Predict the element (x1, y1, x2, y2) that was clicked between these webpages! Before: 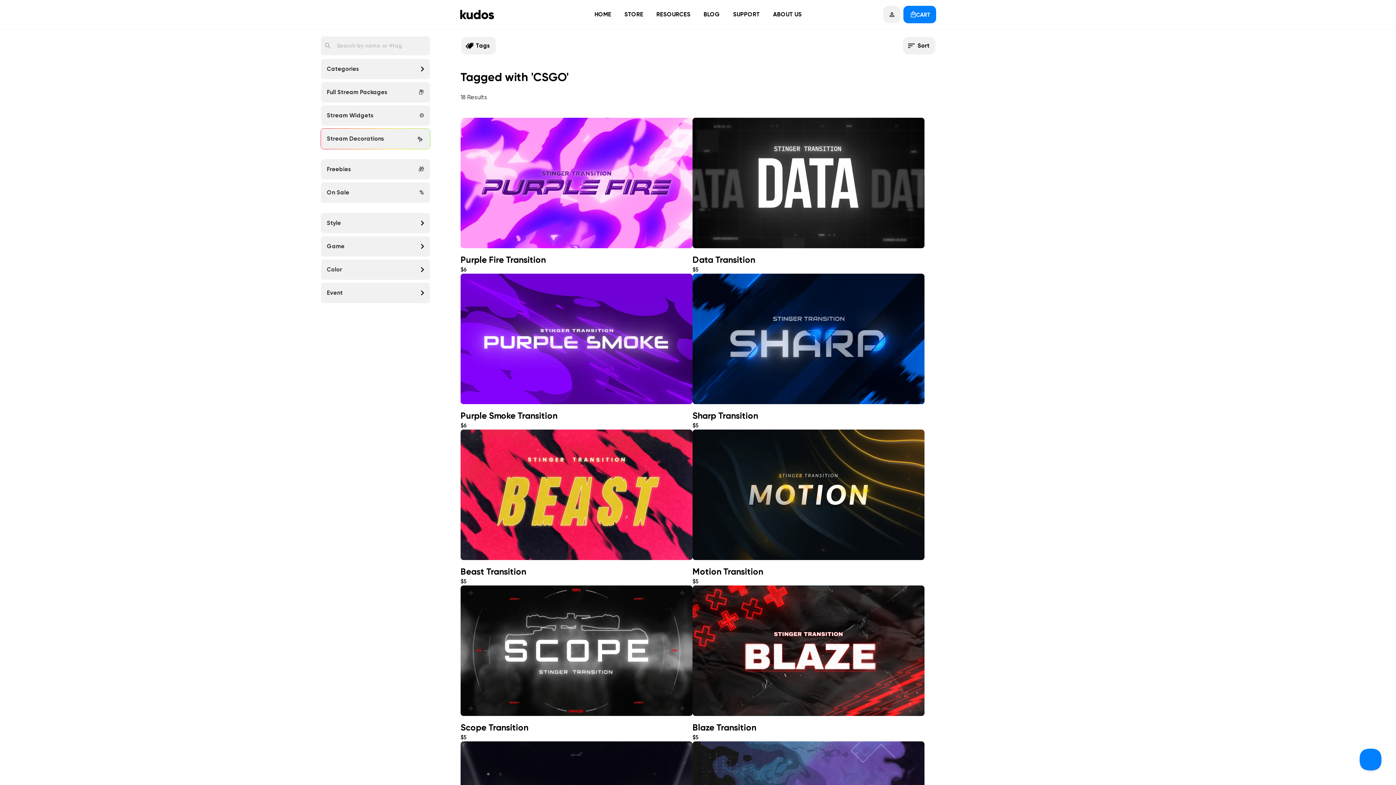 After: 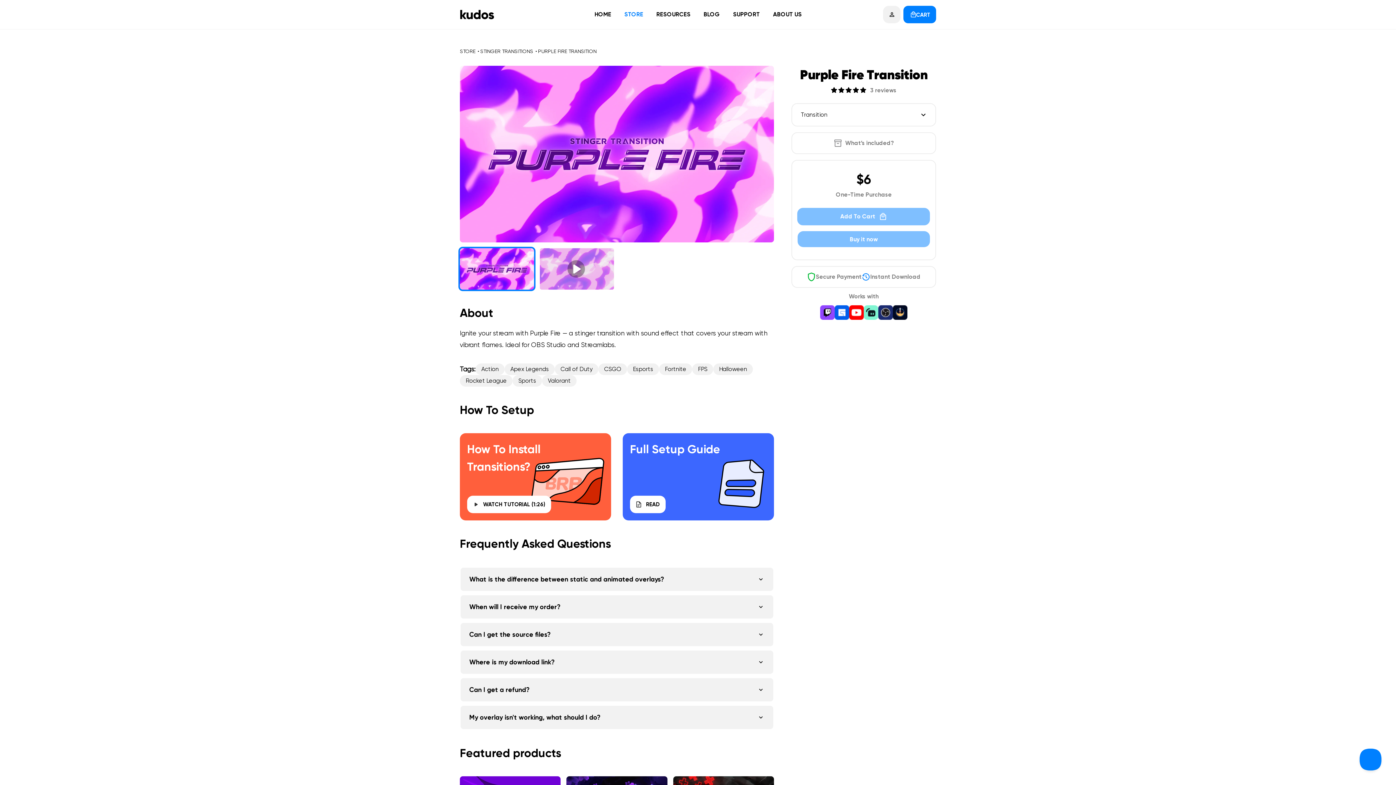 Action: label: Purple Fire Transition bbox: (460, 117, 692, 273)